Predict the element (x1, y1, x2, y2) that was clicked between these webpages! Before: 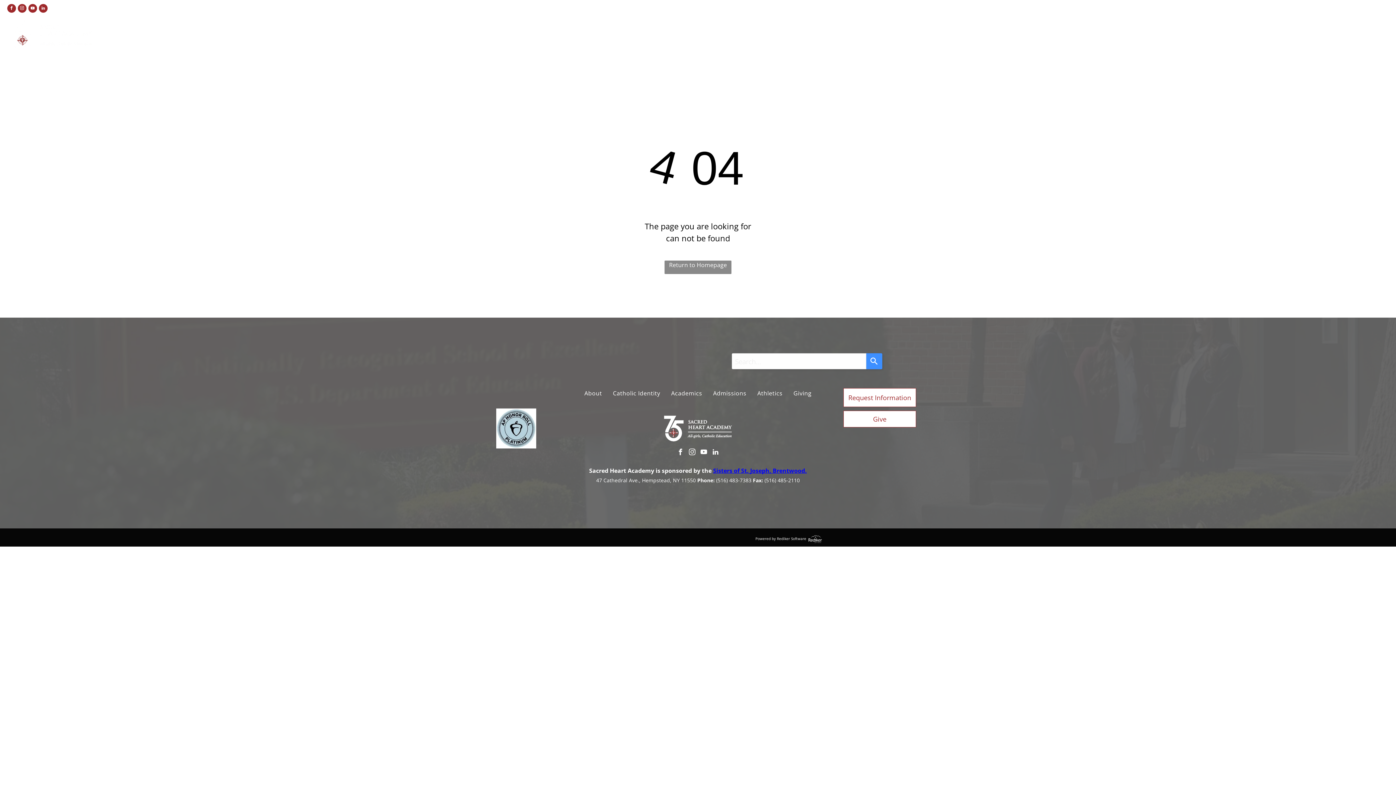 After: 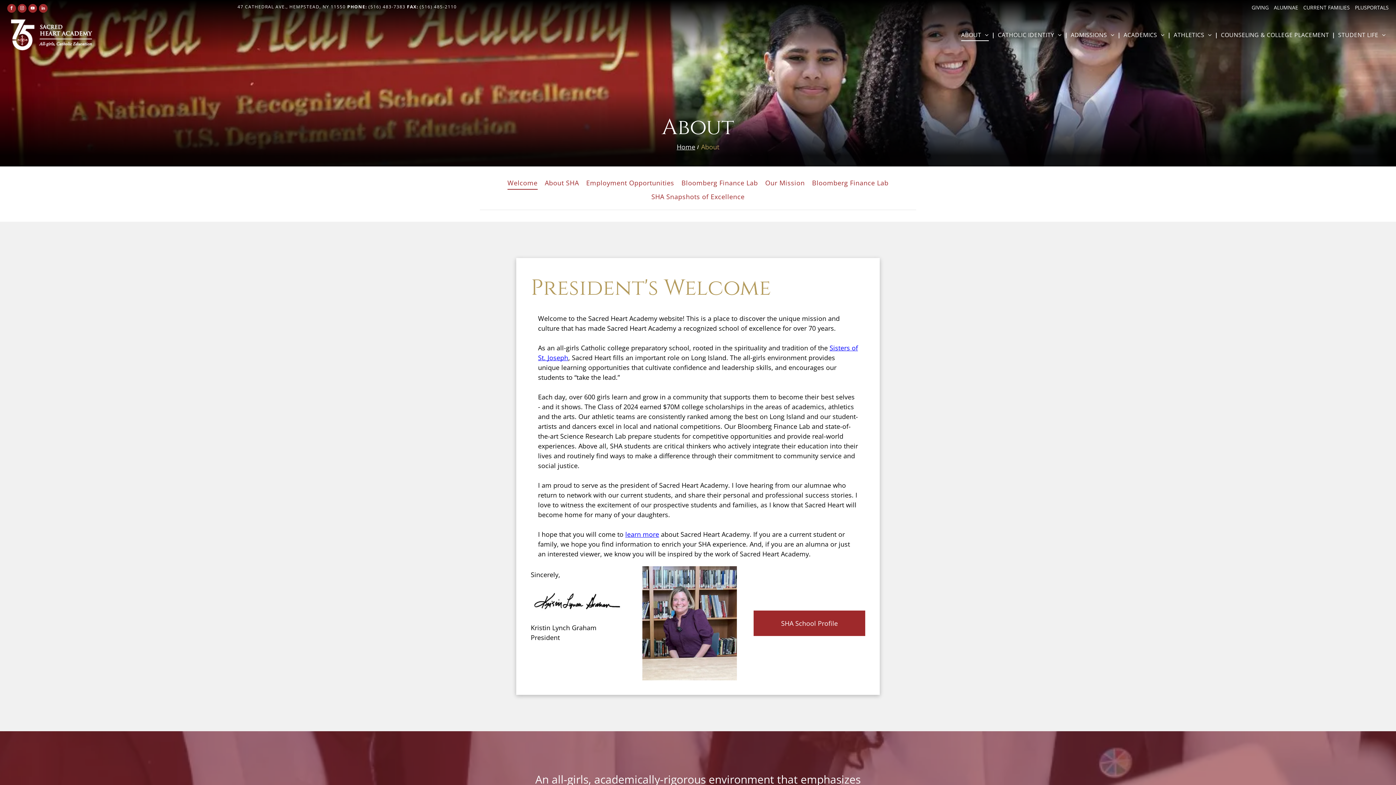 Action: bbox: (579, 387, 607, 399) label: About